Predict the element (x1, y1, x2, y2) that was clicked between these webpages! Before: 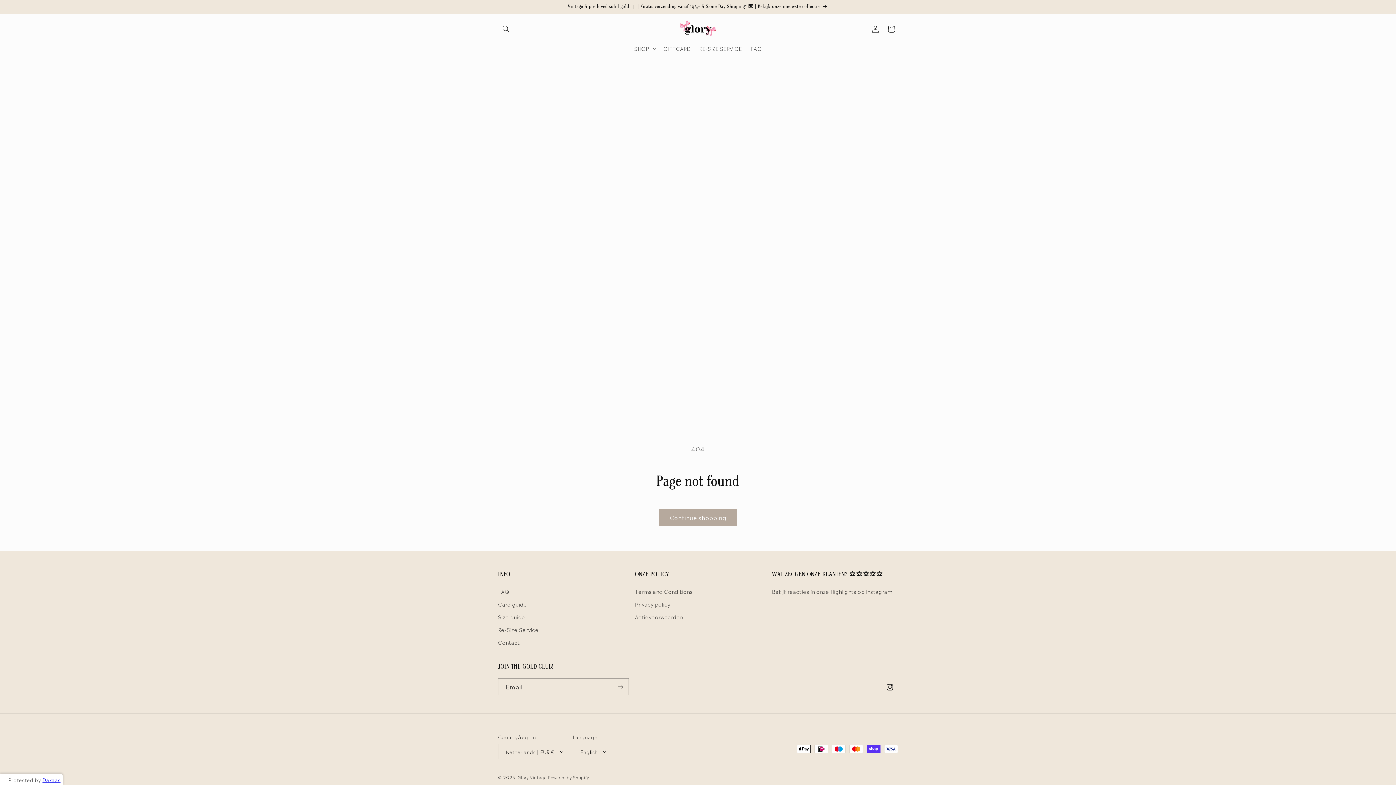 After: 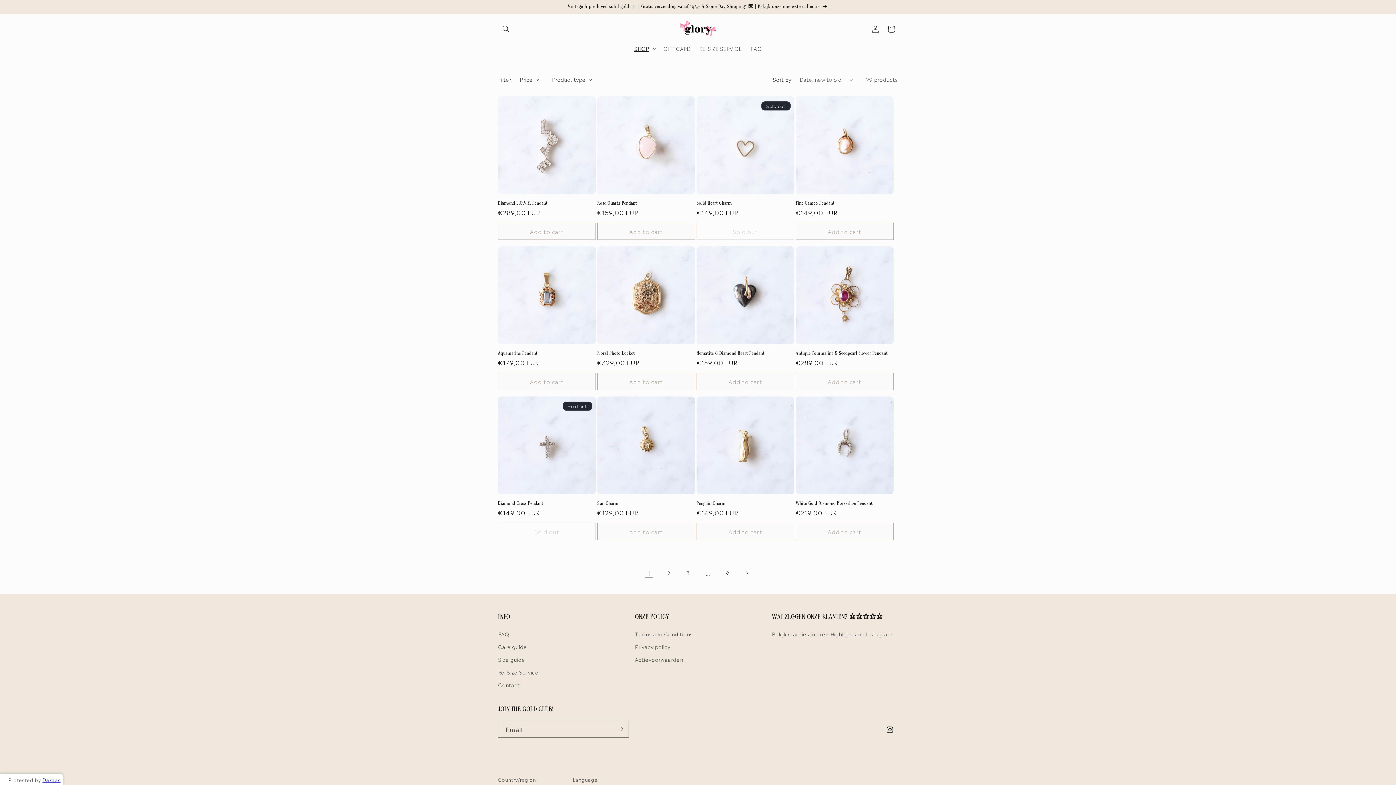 Action: bbox: (491, 0, 904, 13) label: Vintage & pre loved solid gold ❤️‍🔥 | Gratis verzending vanaf 195,- & Same Day Shipping* 💌 | Bekijk onze nieuwste collectie